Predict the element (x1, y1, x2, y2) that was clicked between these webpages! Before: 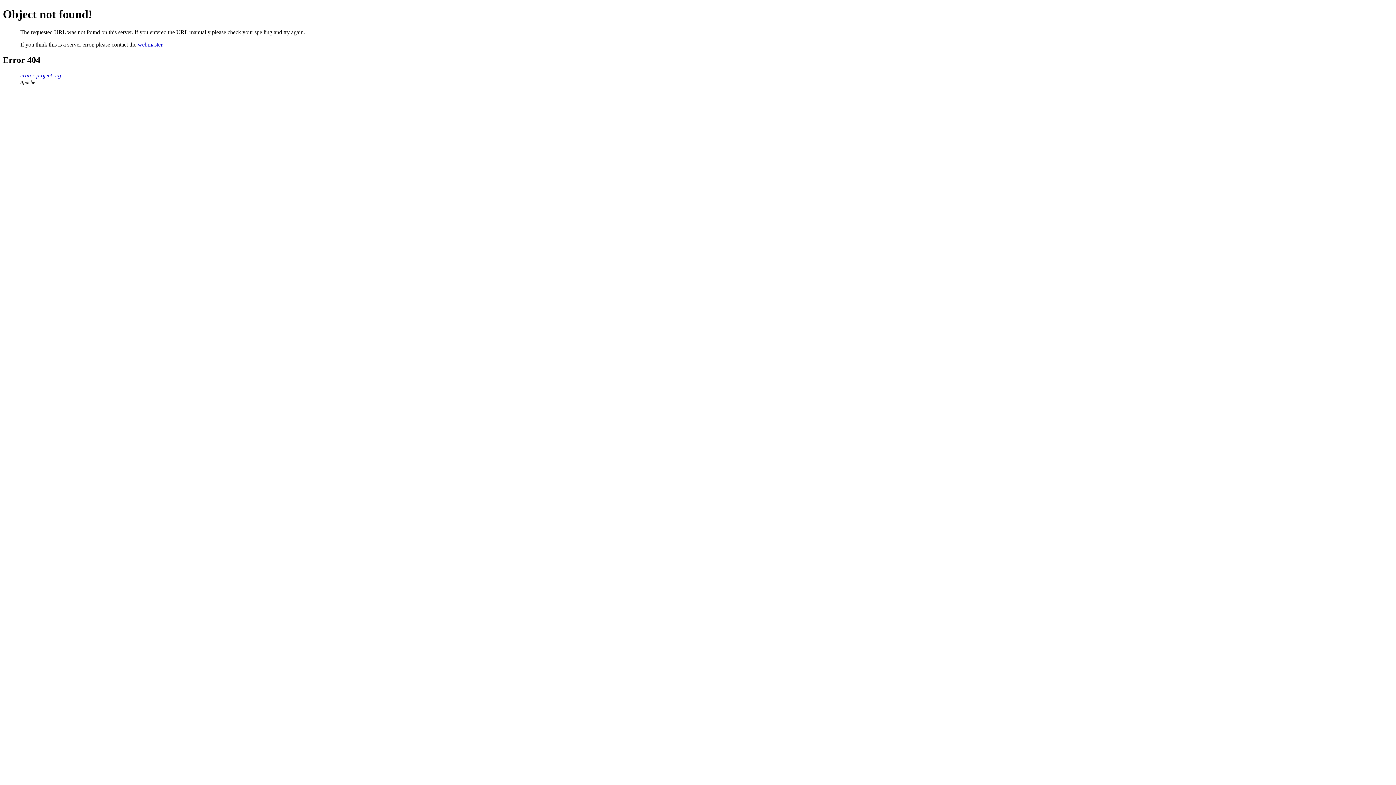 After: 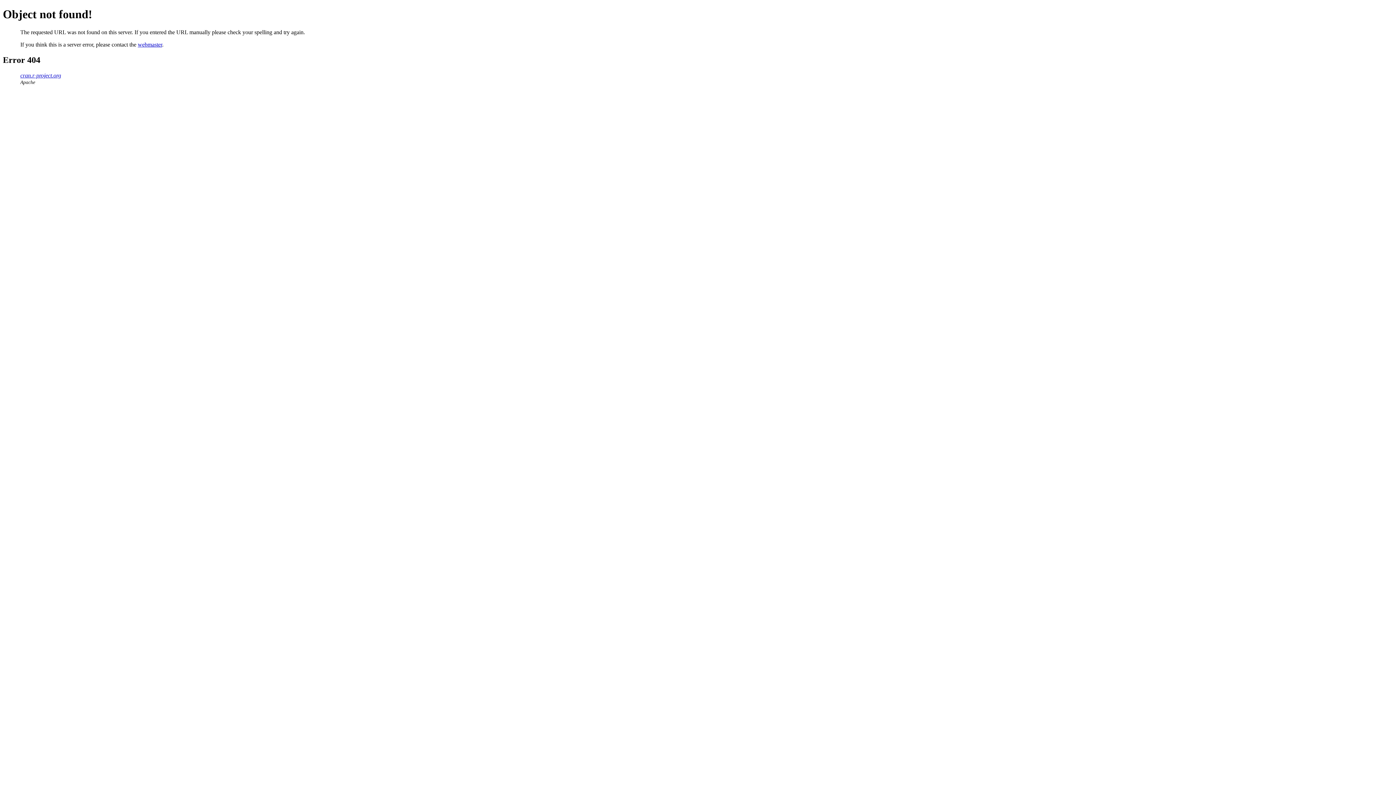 Action: bbox: (137, 41, 162, 47) label: webmaster